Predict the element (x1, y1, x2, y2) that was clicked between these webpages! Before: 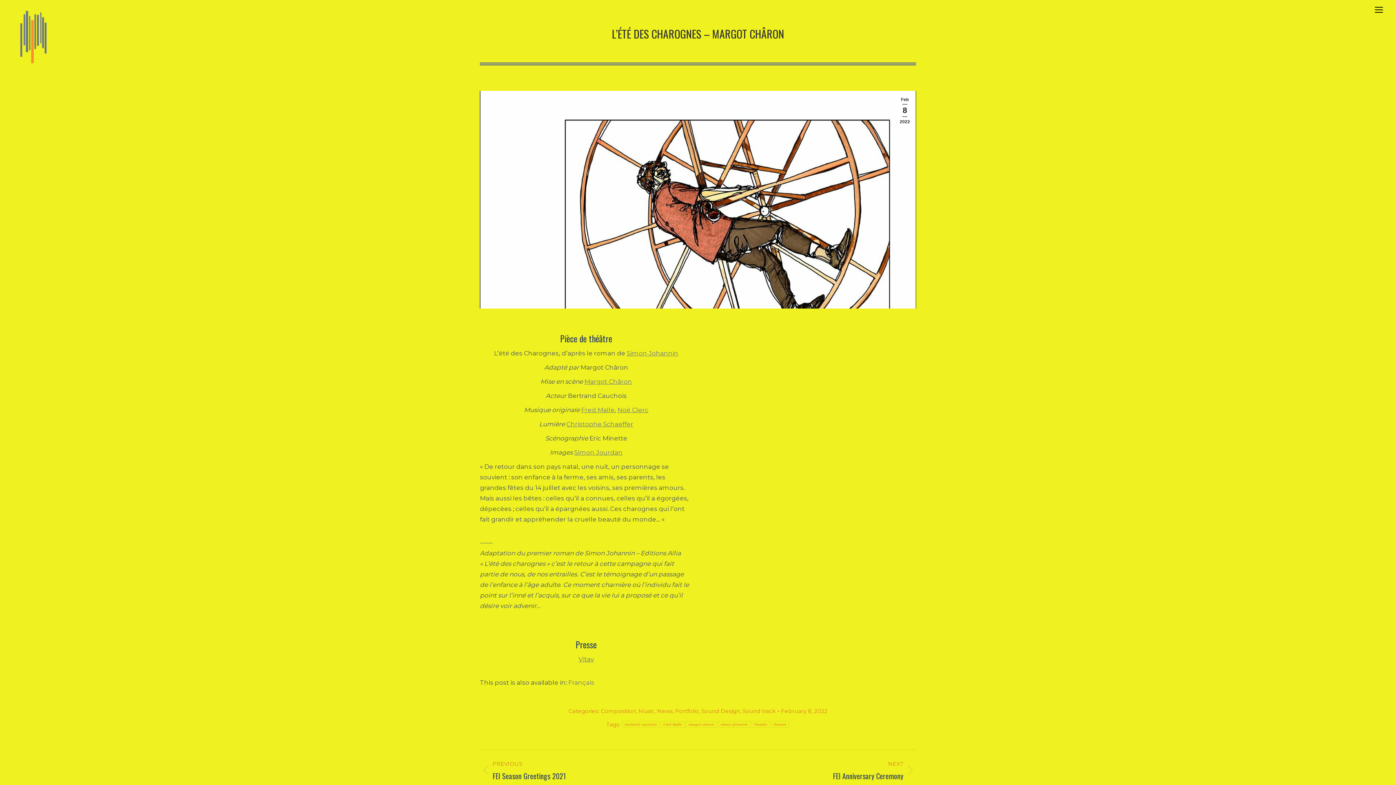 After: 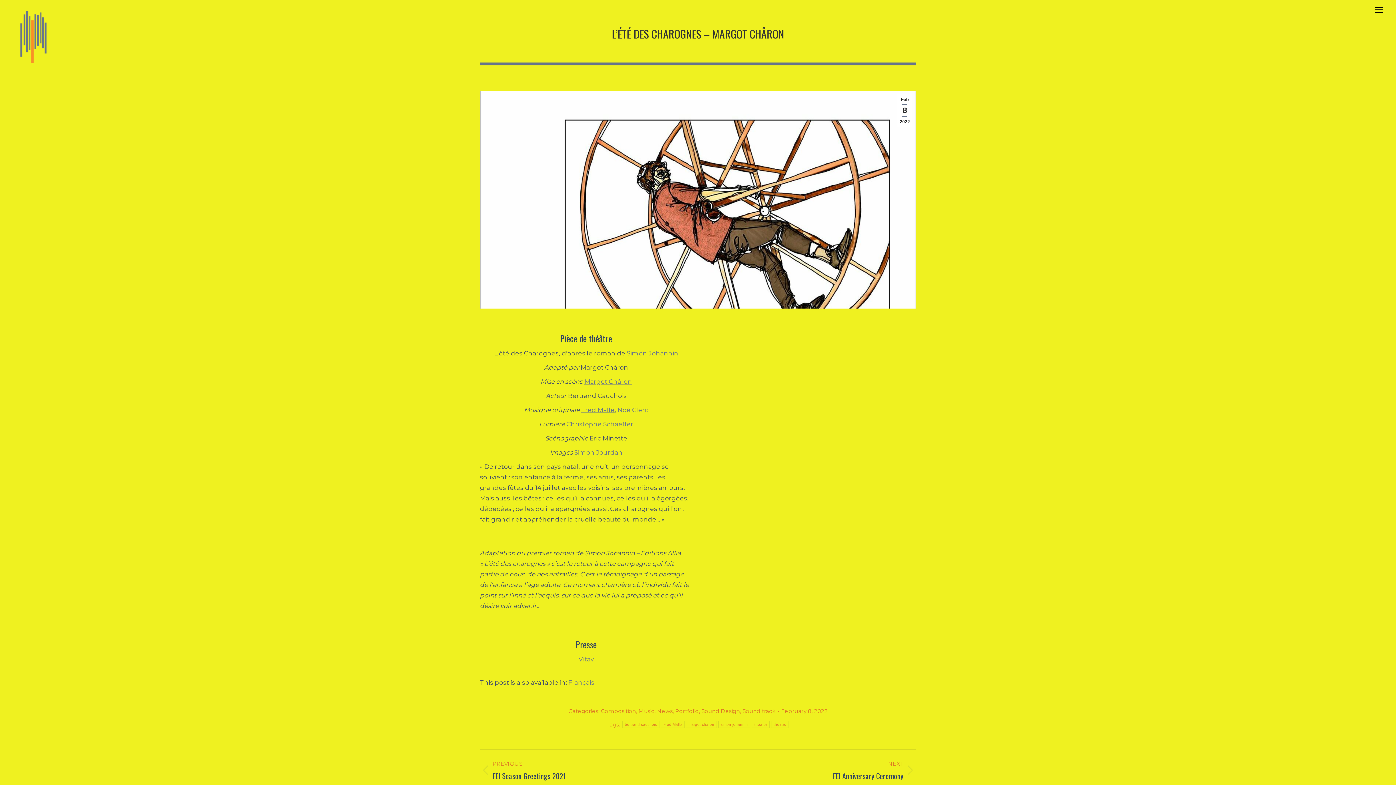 Action: label: Noé Clerc bbox: (617, 406, 648, 413)